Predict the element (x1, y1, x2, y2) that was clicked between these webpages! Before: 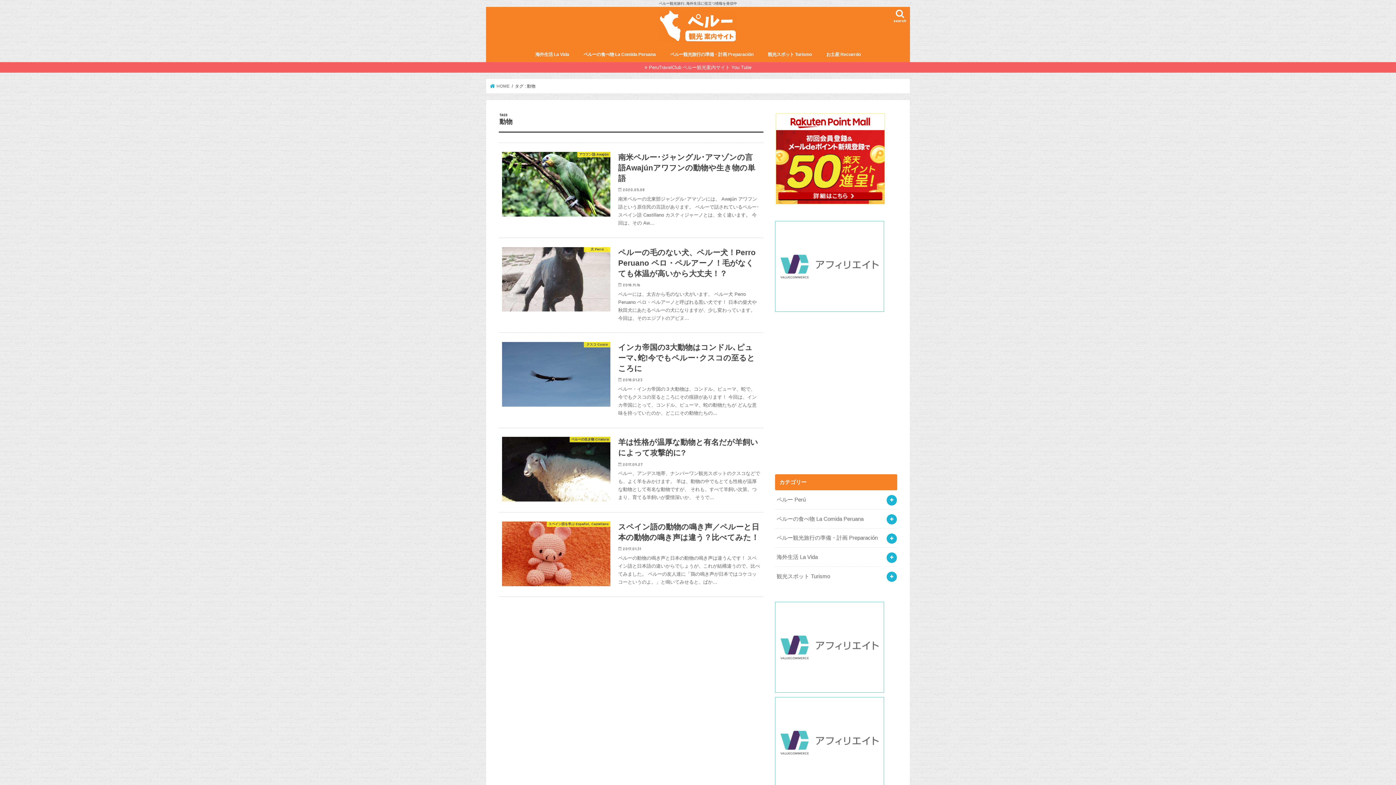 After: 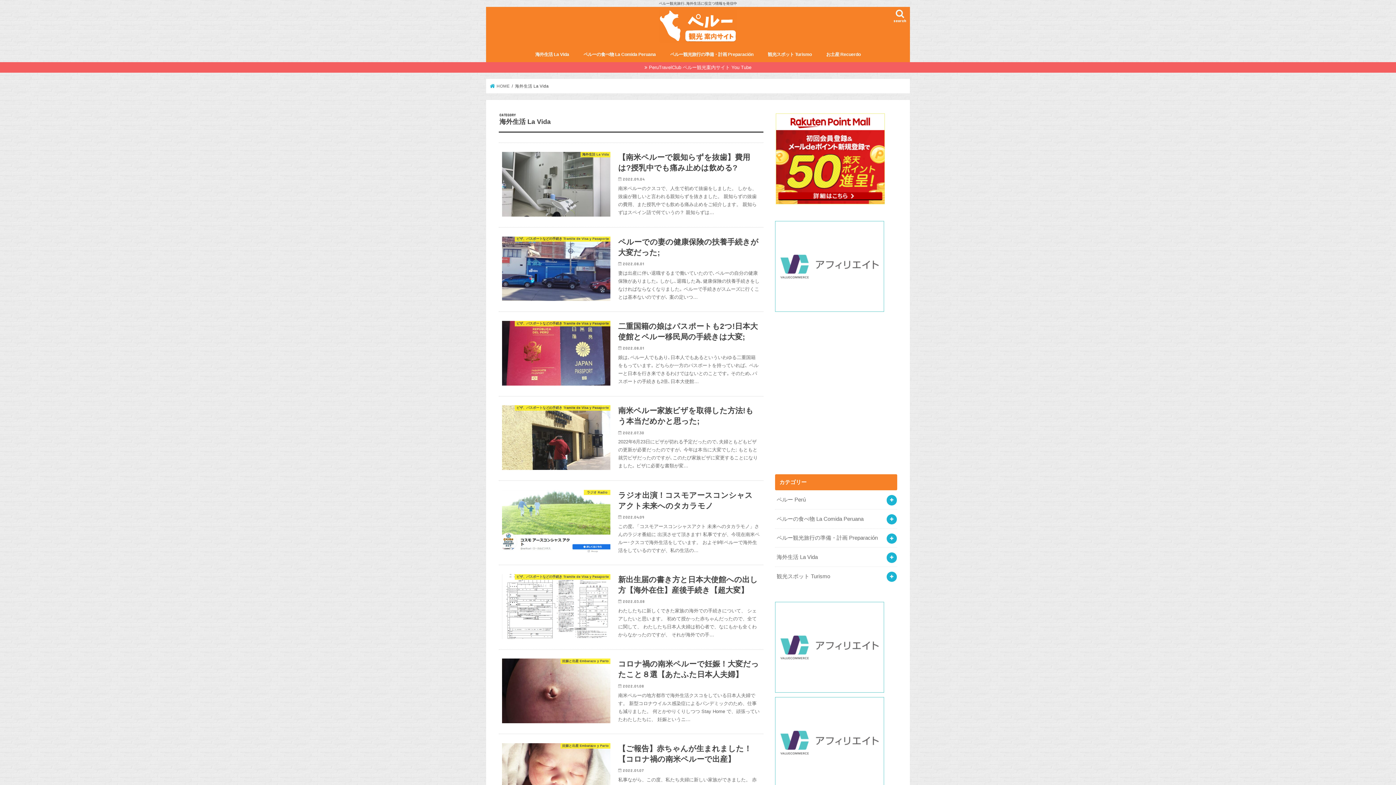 Action: label: 海外生活 La Vida bbox: (775, 548, 897, 566)